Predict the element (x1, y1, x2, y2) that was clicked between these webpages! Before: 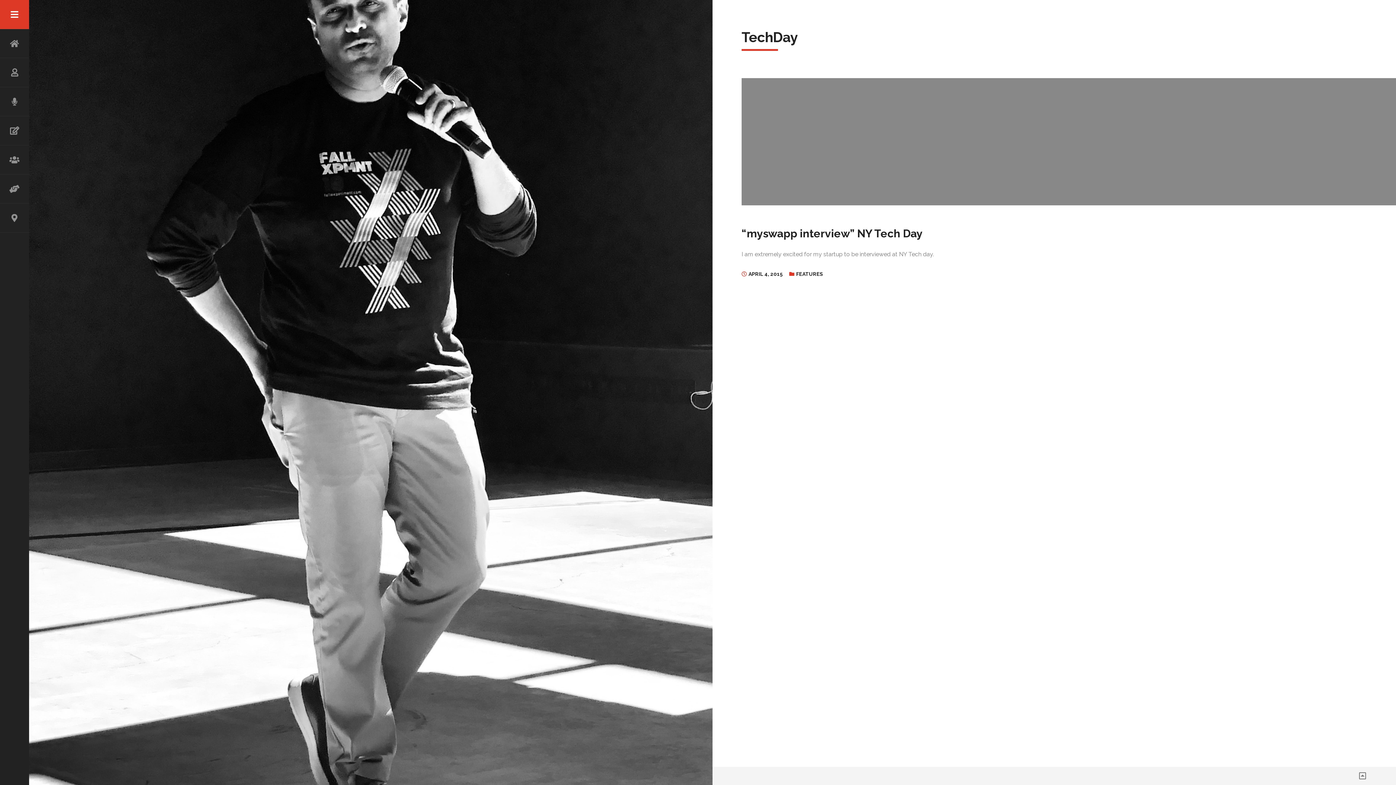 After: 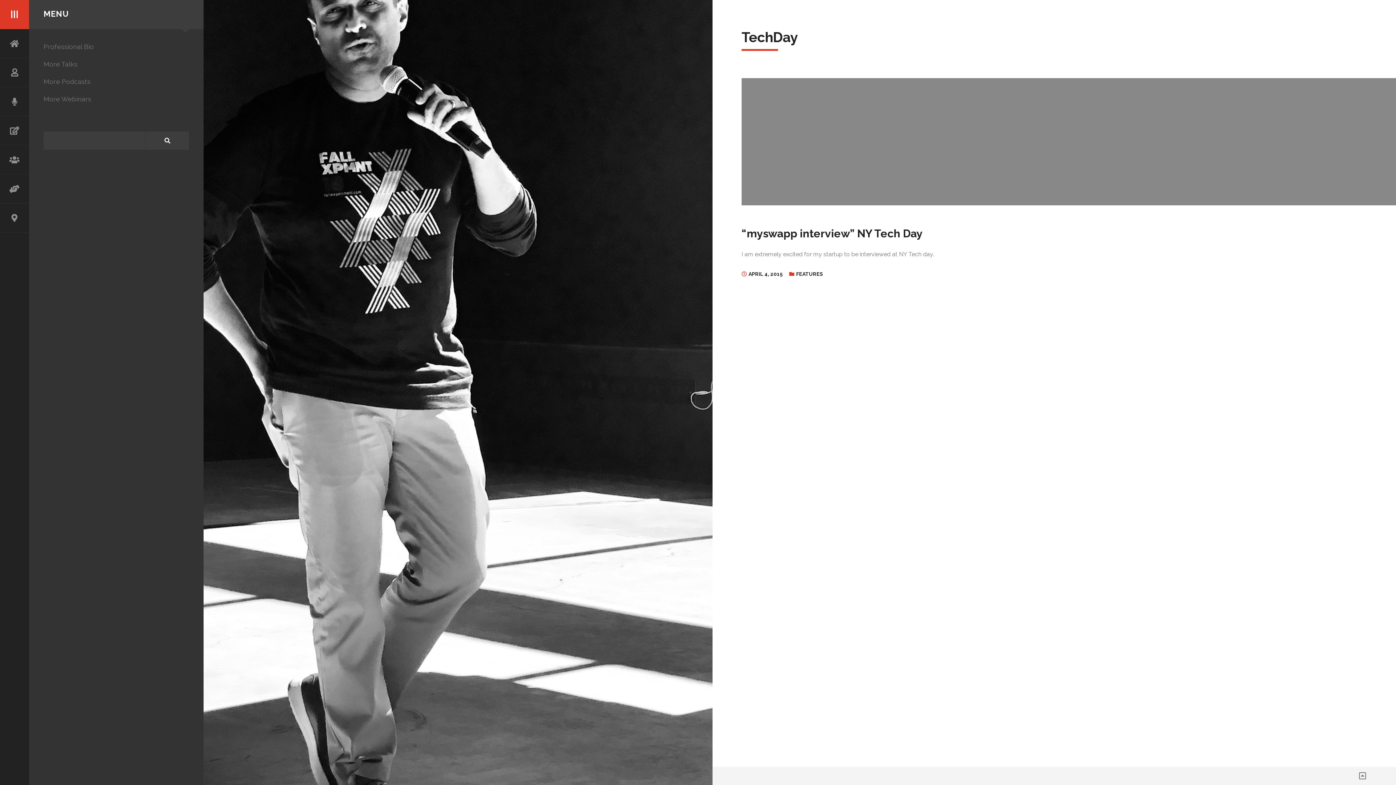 Action: label: Menu bbox: (0, 0, 29, 29)